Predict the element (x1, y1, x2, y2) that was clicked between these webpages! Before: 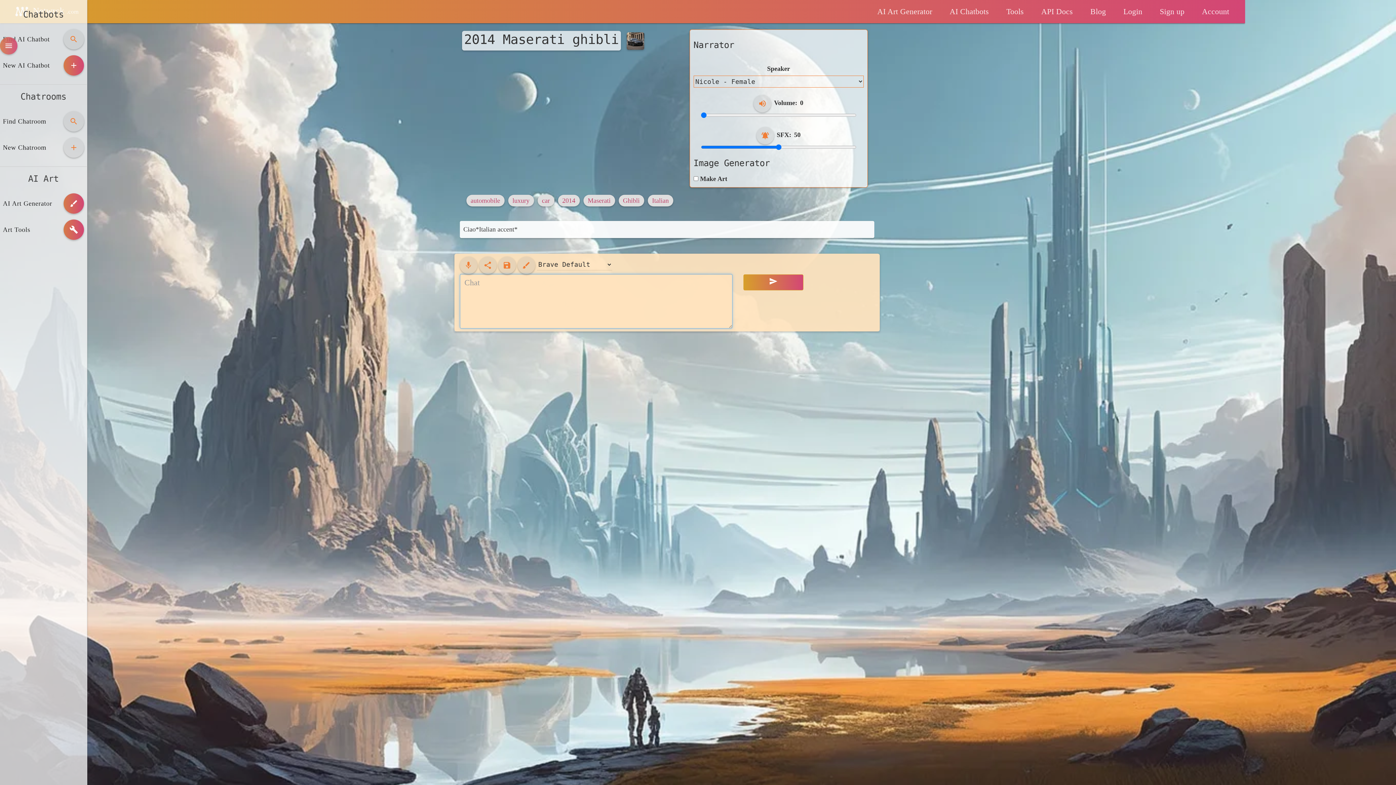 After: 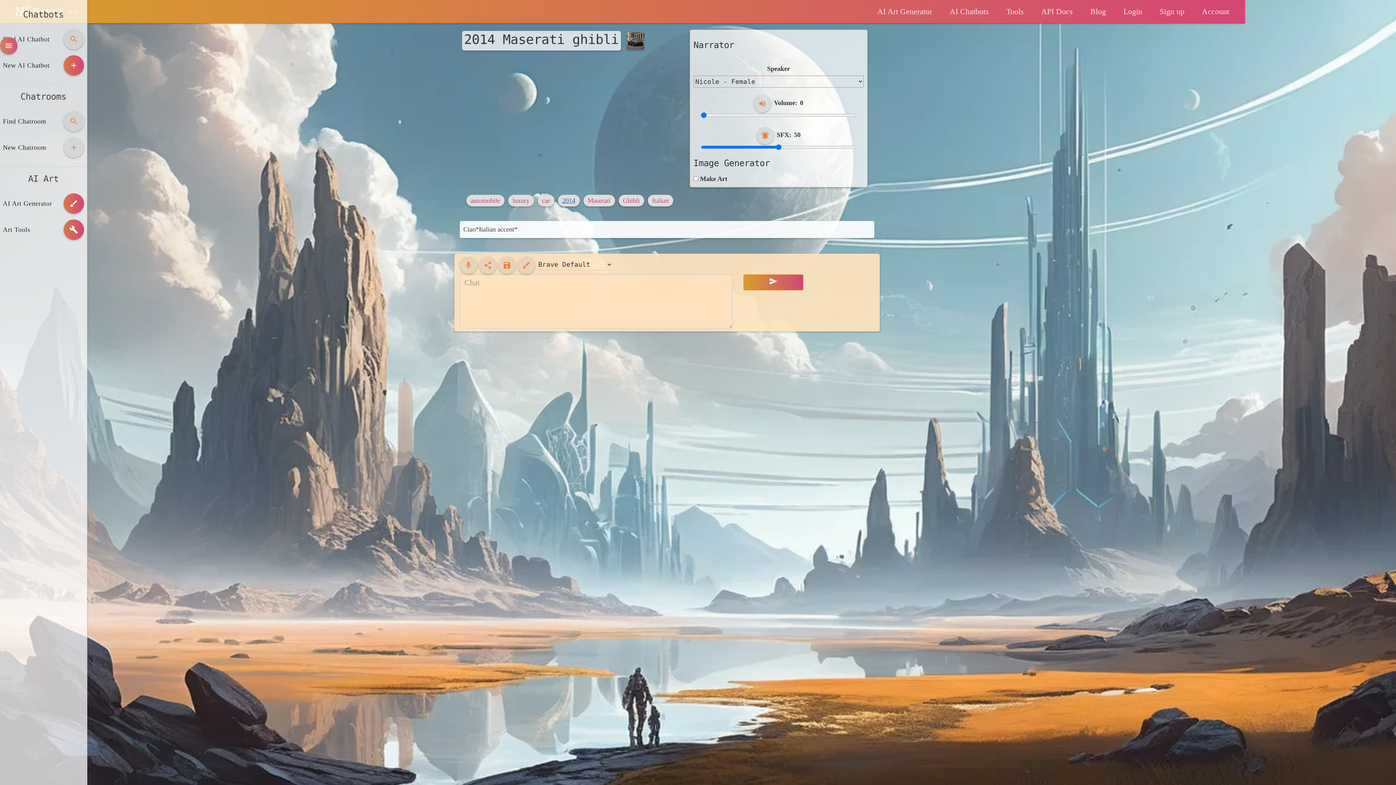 Action: label: 2014 bbox: (562, 197, 575, 204)